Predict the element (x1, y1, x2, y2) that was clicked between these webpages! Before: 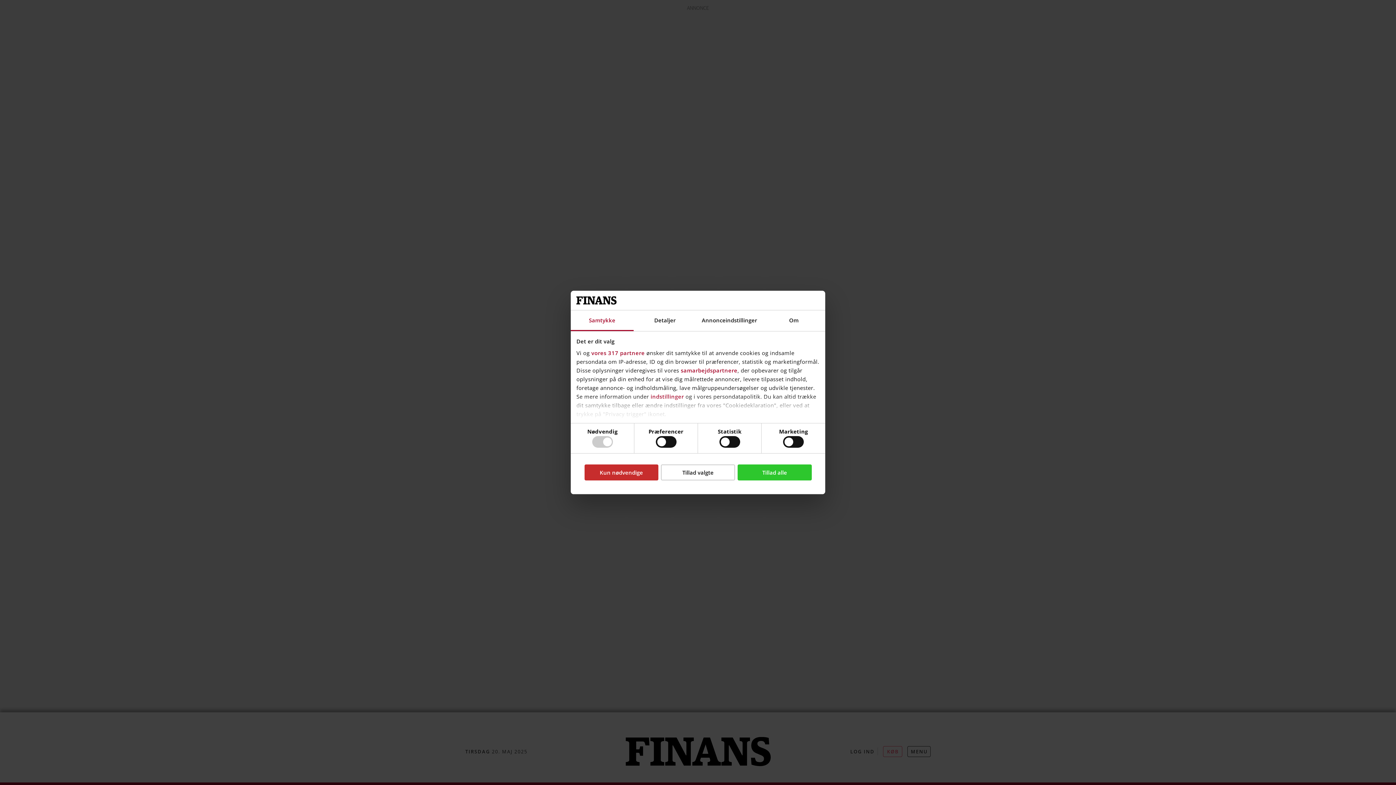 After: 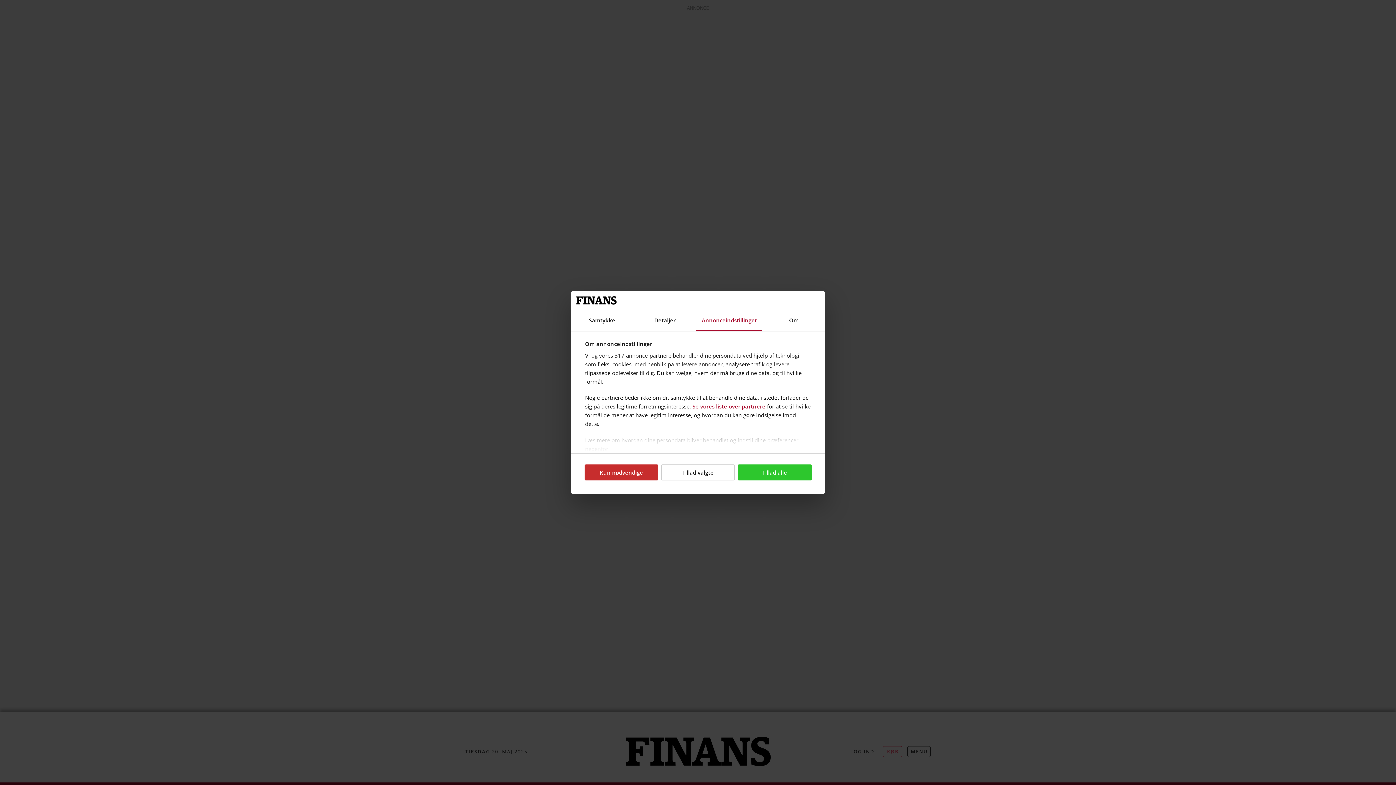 Action: bbox: (696, 310, 762, 331) label: Annonceindstillinger